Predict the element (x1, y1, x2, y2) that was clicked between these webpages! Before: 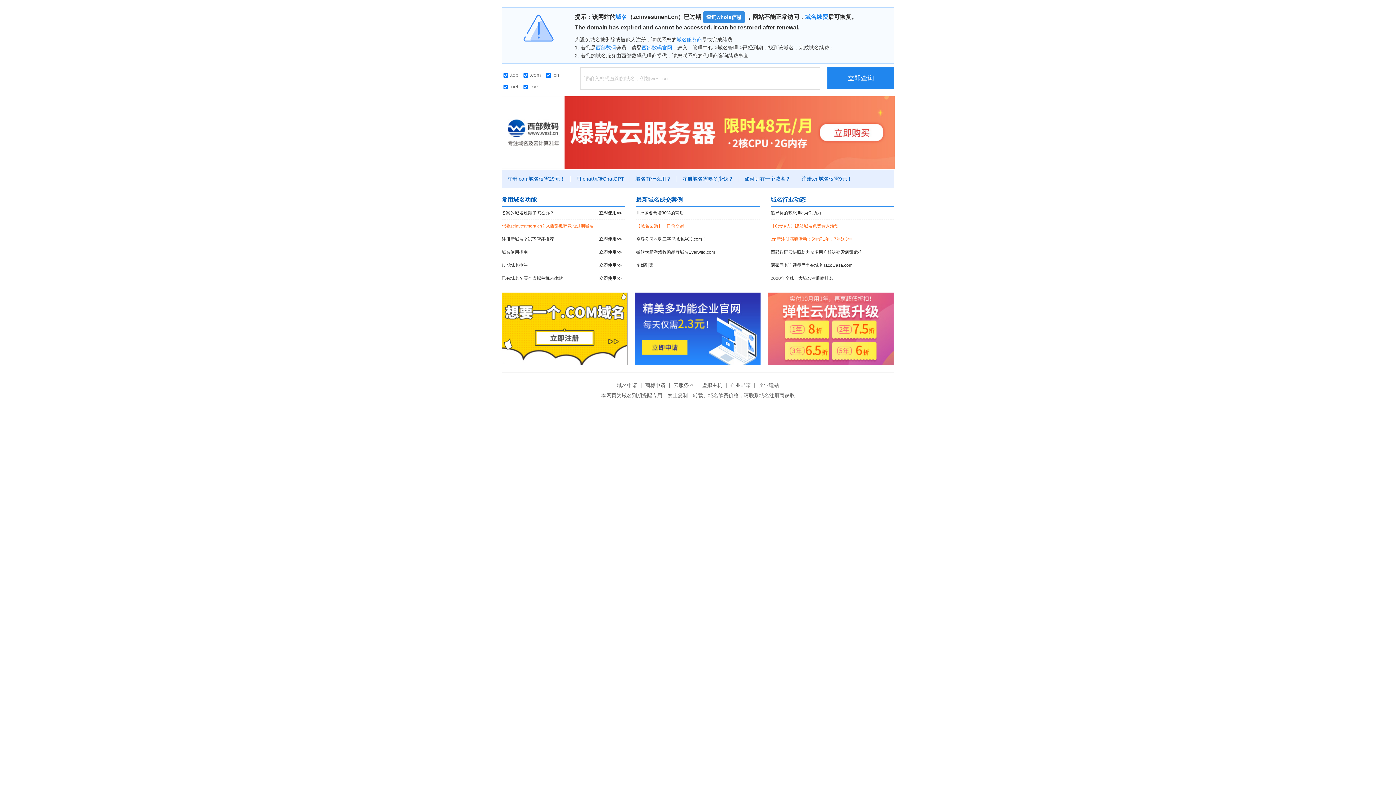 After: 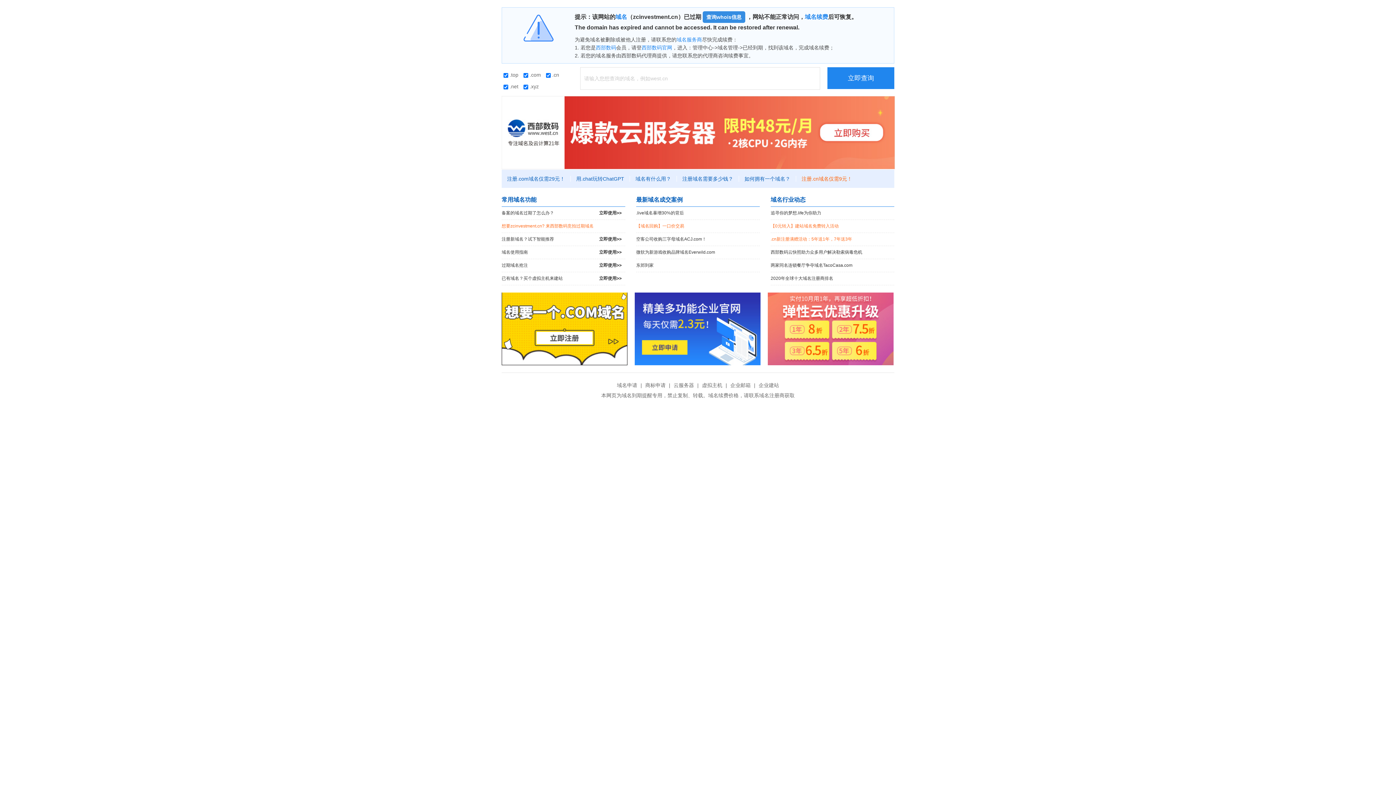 Action: label: 注册.cn域名仅需9元！ bbox: (796, 176, 857, 181)